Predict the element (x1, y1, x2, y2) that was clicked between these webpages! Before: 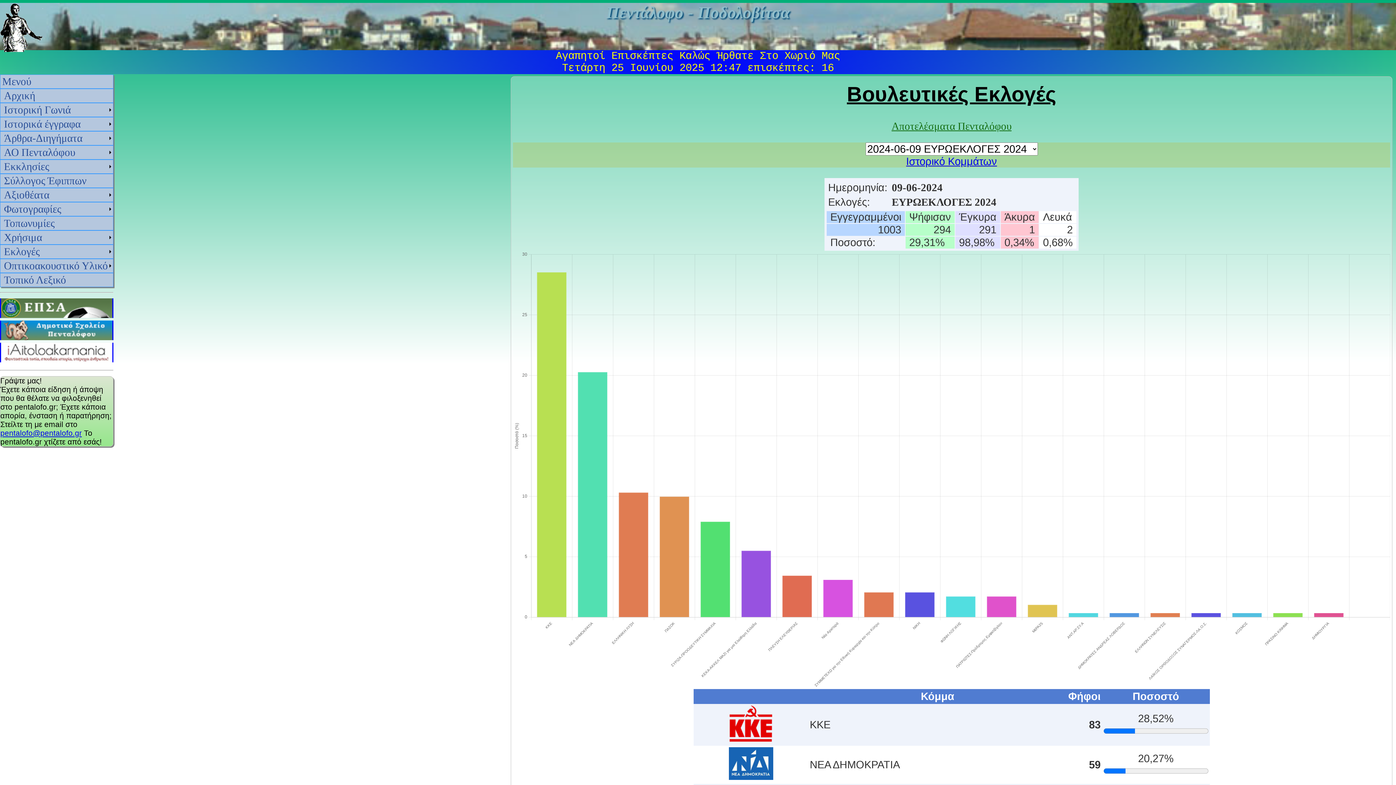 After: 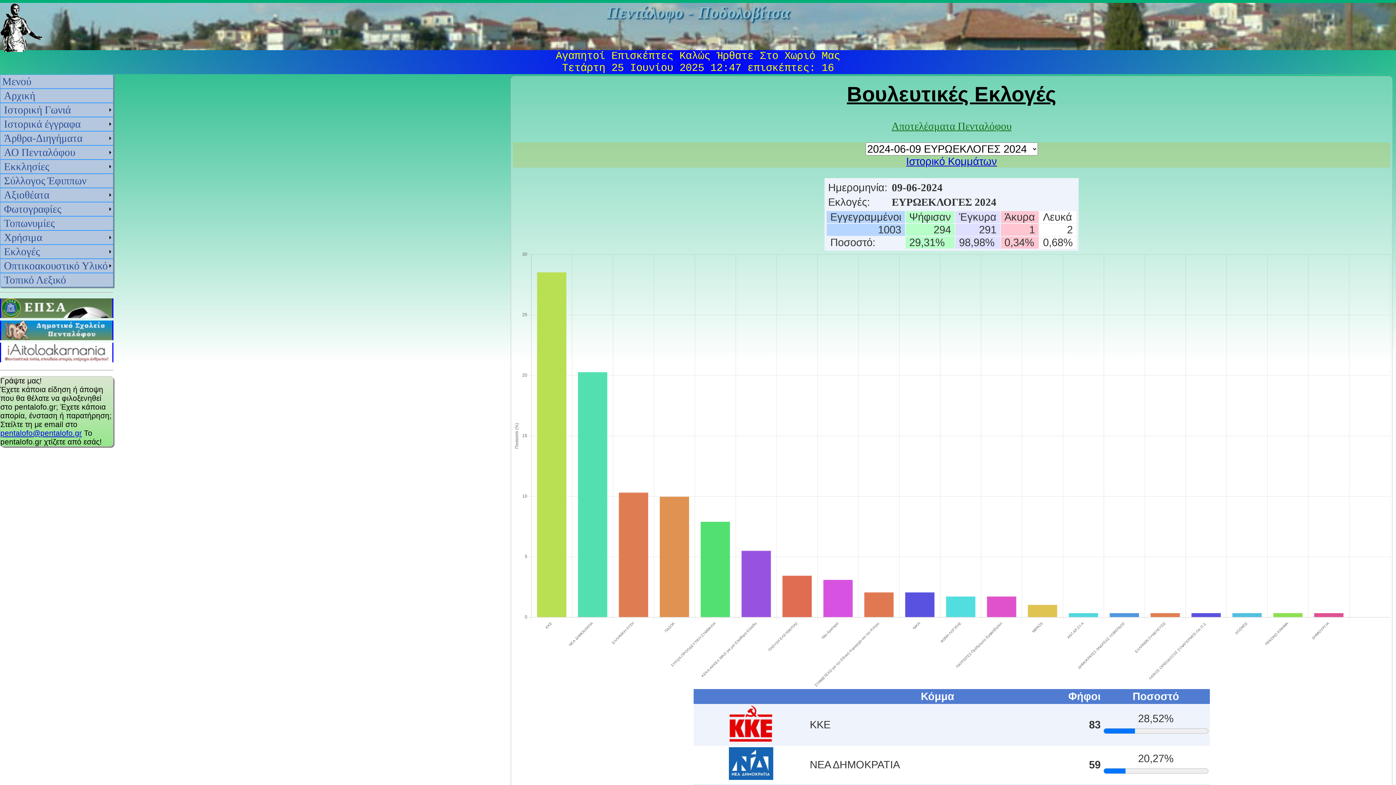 Action: bbox: (0, 353, 113, 364)